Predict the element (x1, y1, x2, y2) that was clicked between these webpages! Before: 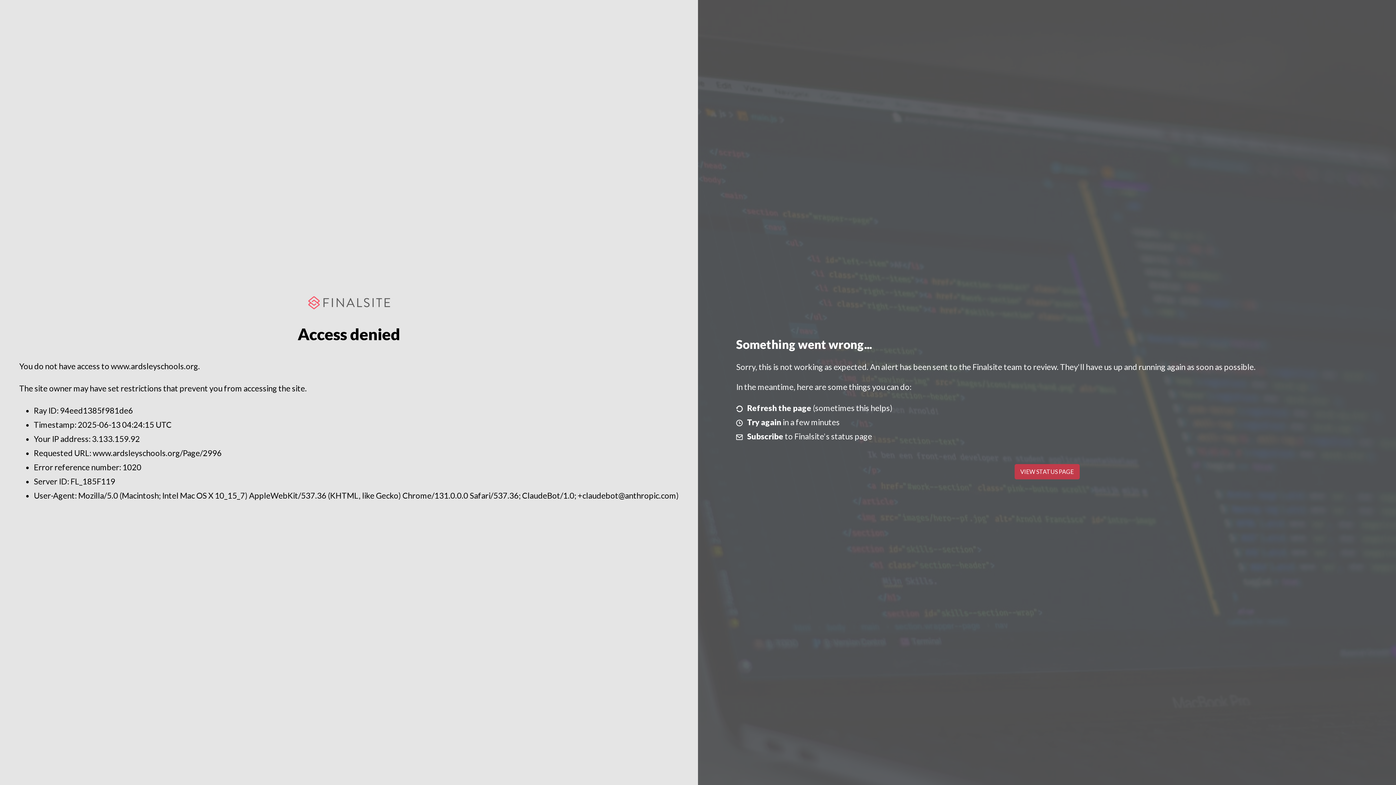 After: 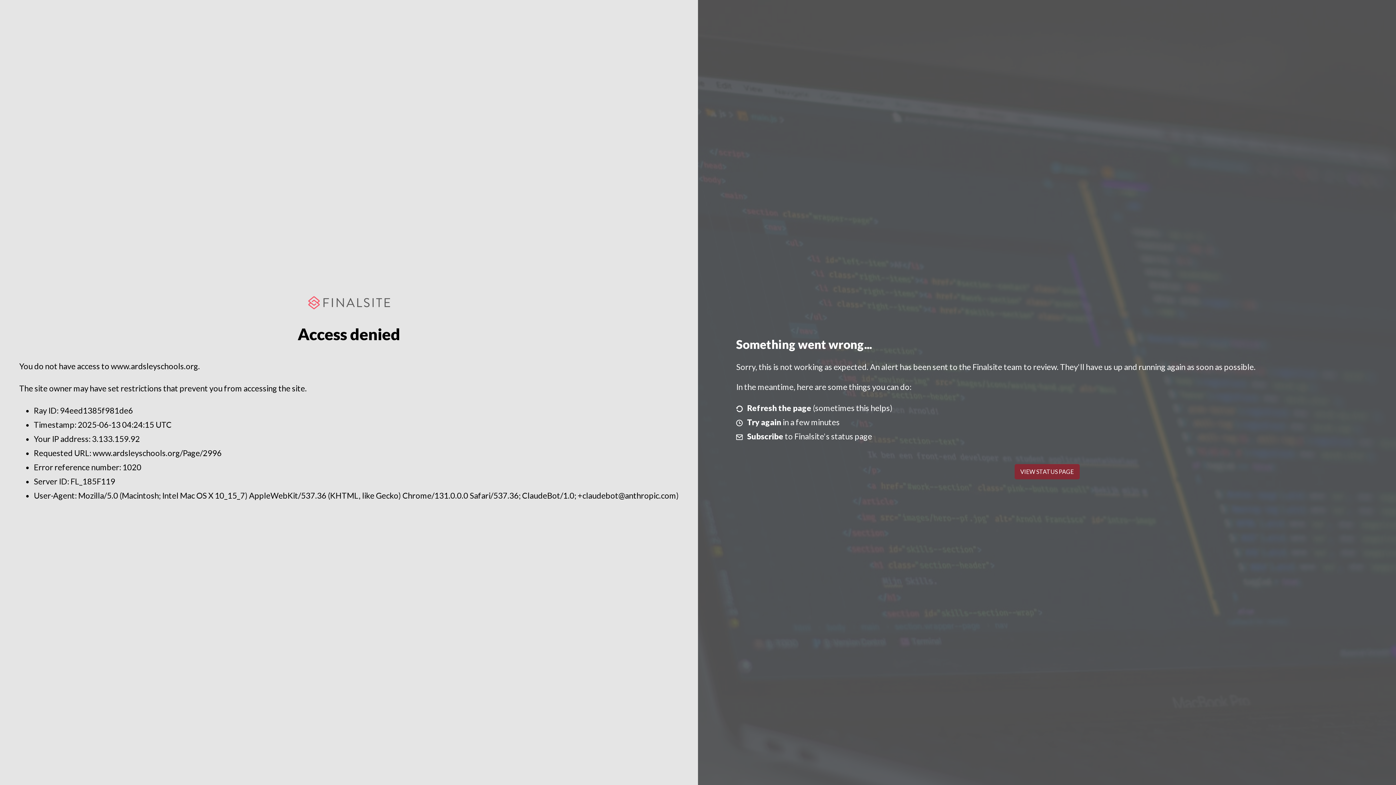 Action: label: VIEW STATUS PAGE bbox: (1014, 464, 1079, 479)